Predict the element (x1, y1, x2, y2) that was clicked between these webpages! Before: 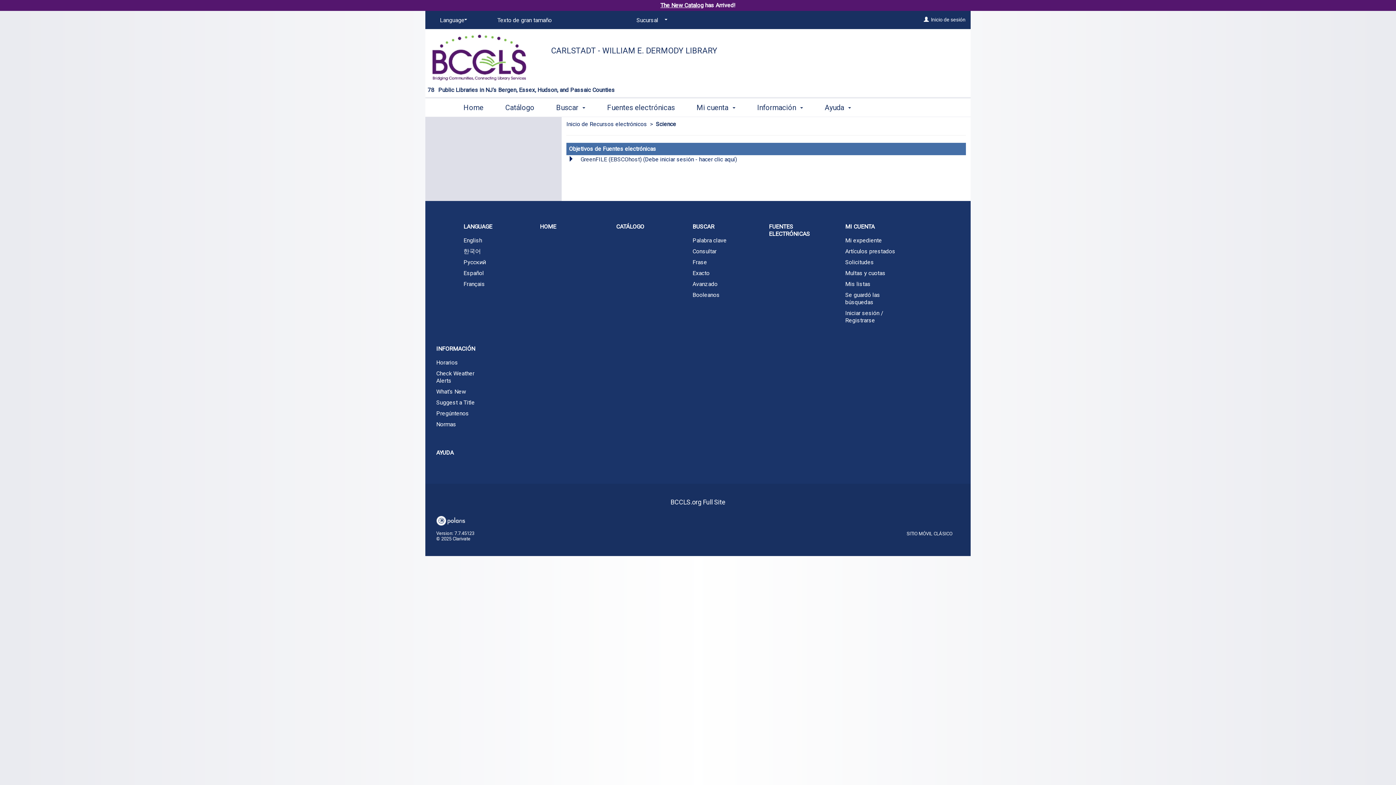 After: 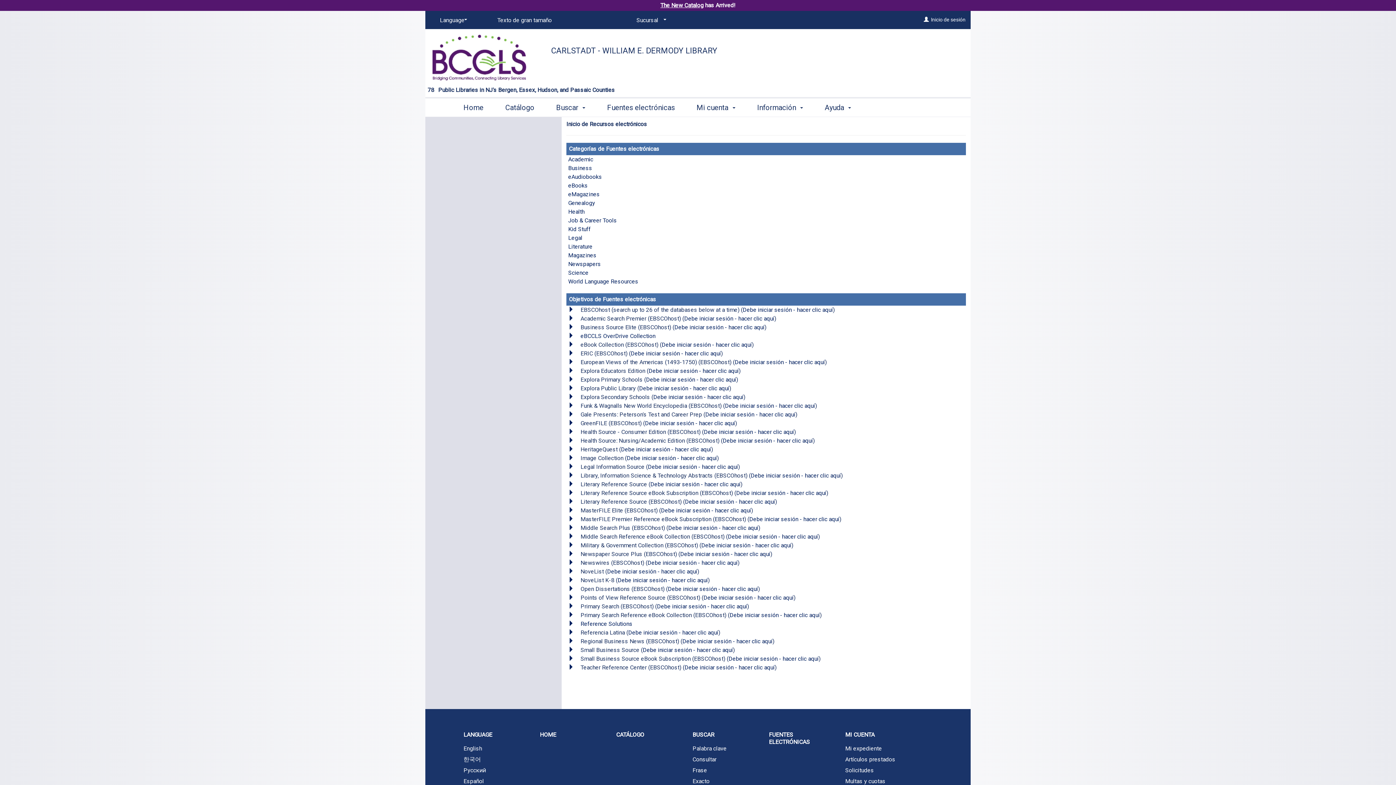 Action: label: FUENTES ELECTRÓNICAS bbox: (758, 217, 834, 243)